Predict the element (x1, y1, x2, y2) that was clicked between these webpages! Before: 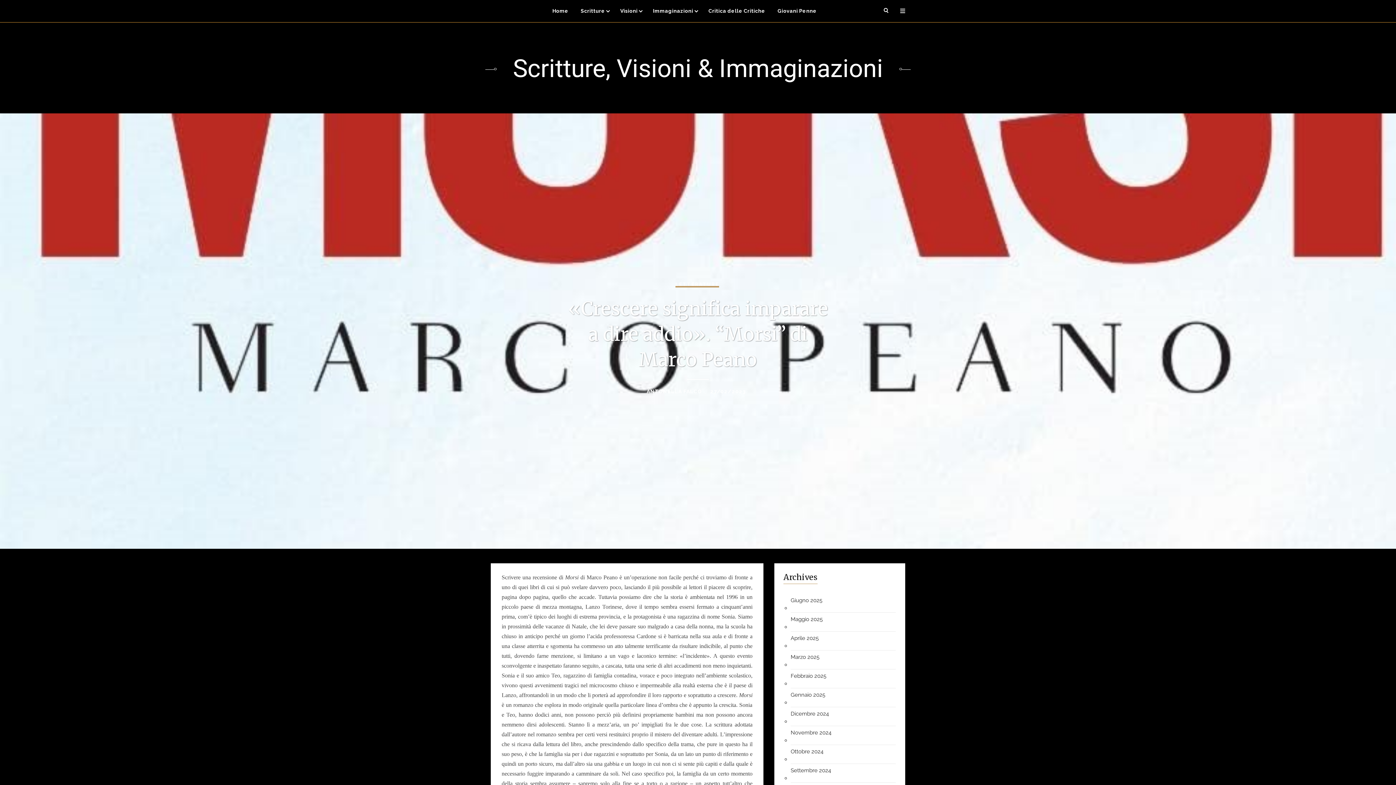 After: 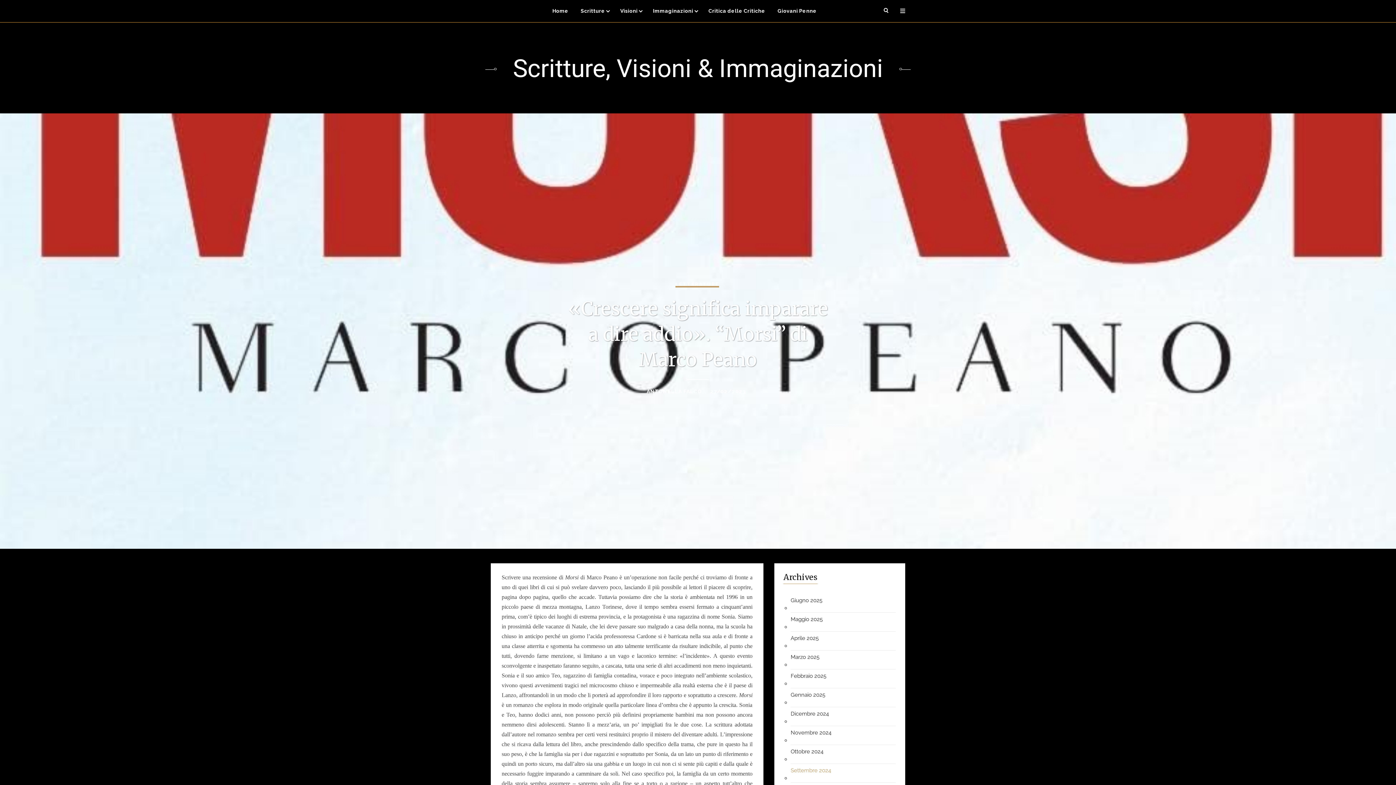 Action: bbox: (790, 767, 831, 774) label: Settembre 2024